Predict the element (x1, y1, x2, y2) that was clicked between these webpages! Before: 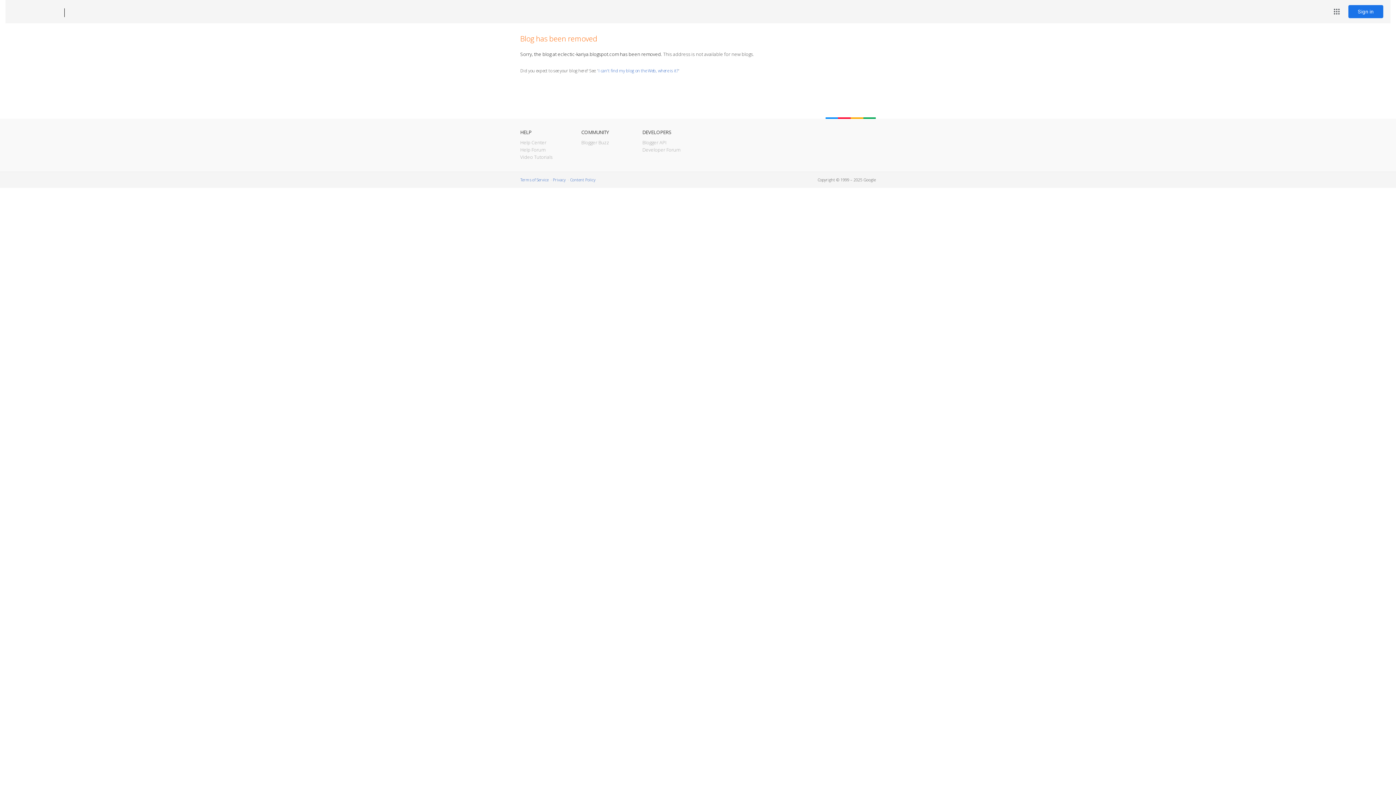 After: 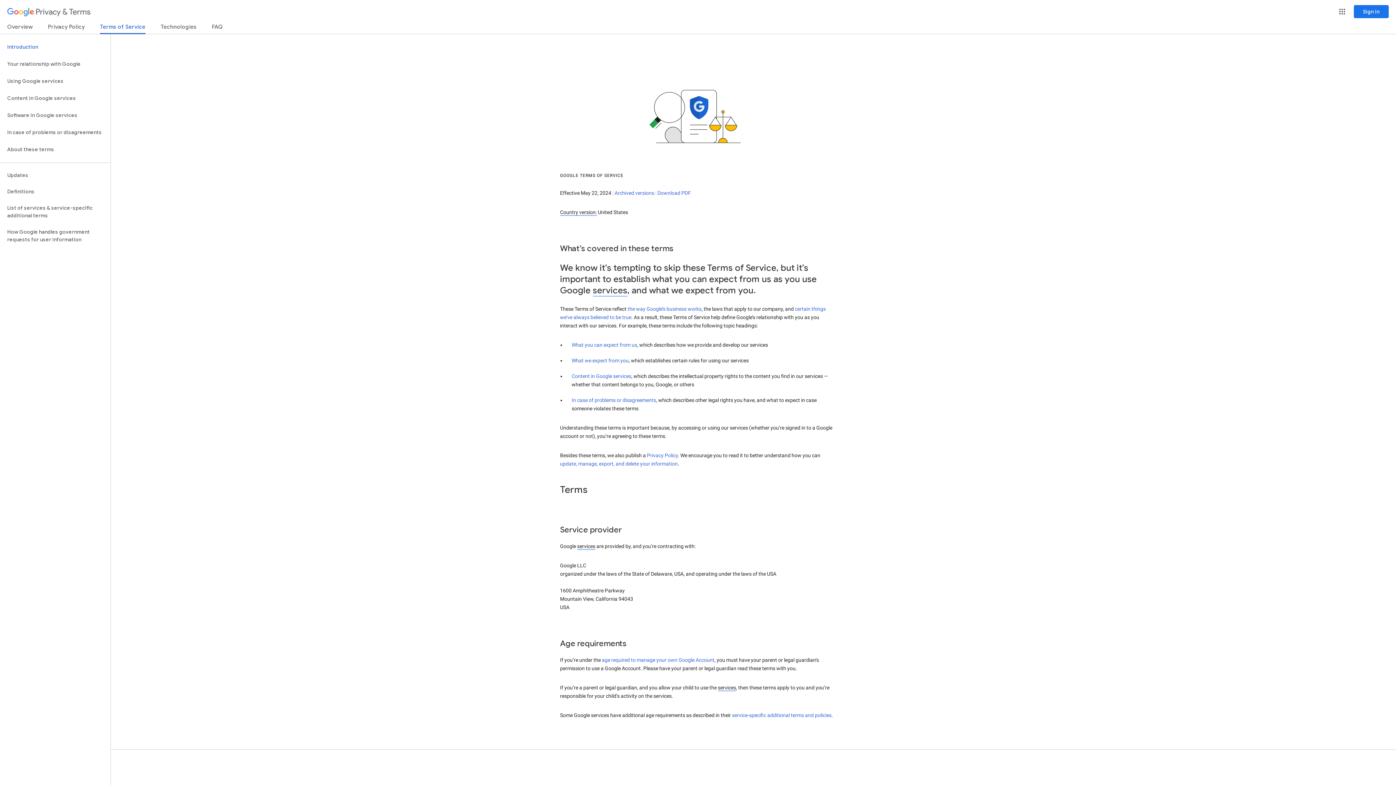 Action: label: Terms of Service bbox: (520, 177, 548, 182)